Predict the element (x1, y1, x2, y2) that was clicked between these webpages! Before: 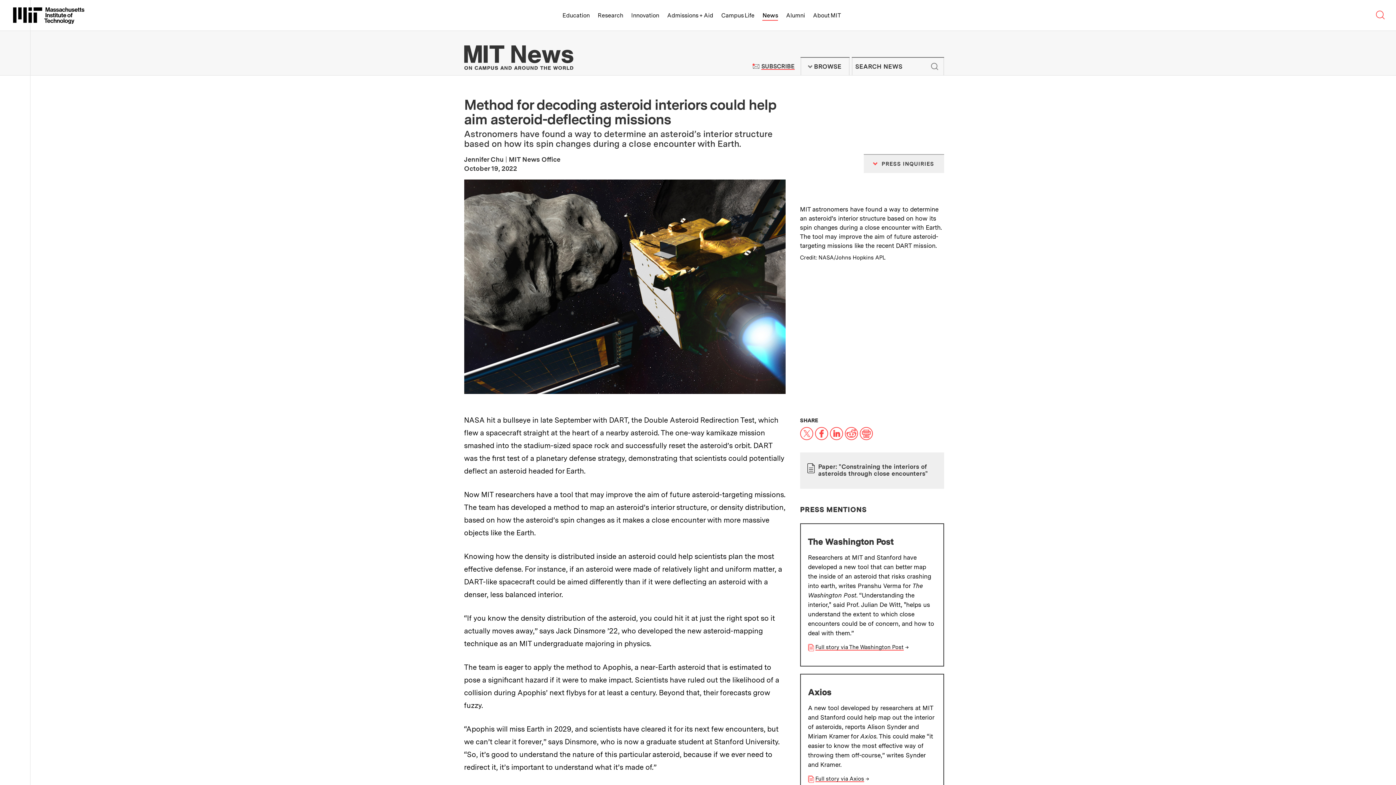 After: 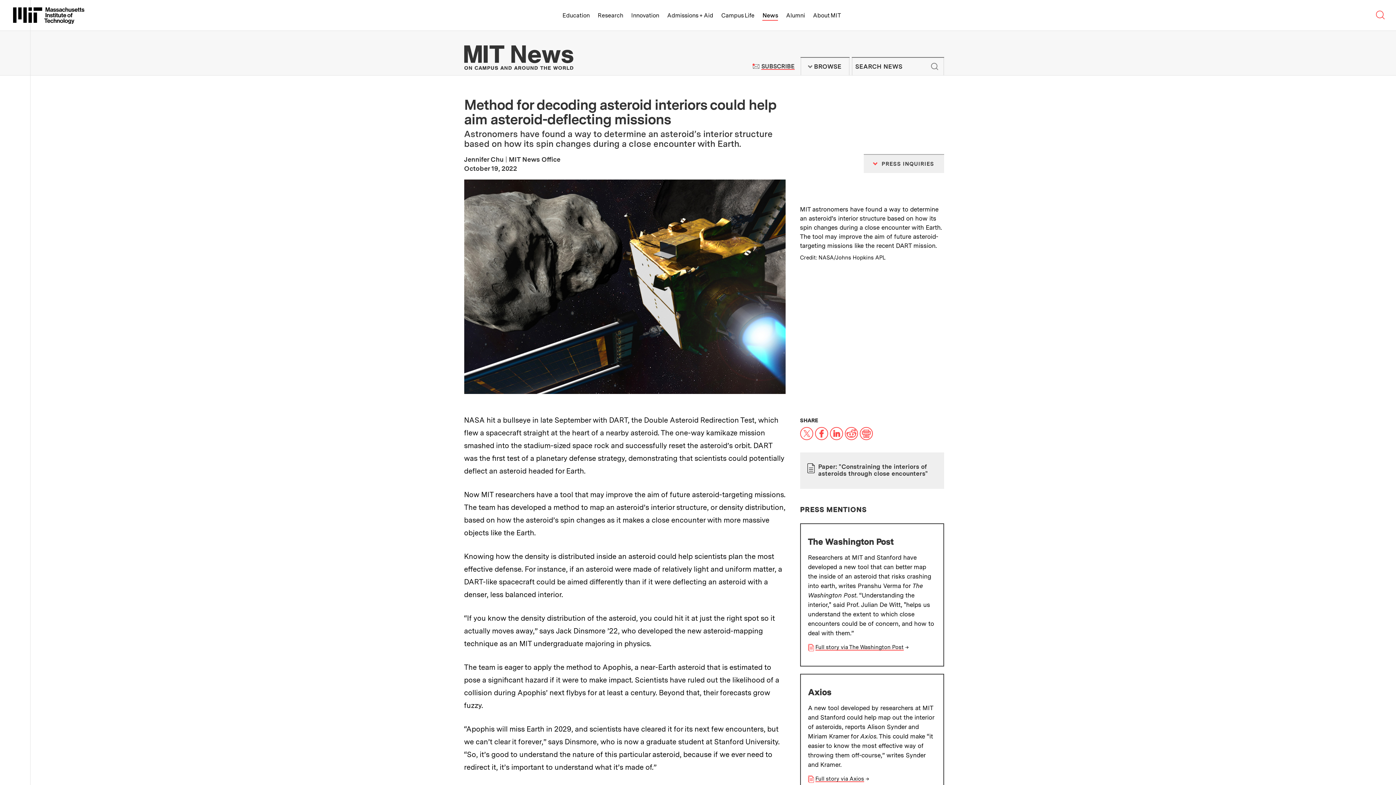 Action: label: Facebook bbox: (815, 428, 828, 437)